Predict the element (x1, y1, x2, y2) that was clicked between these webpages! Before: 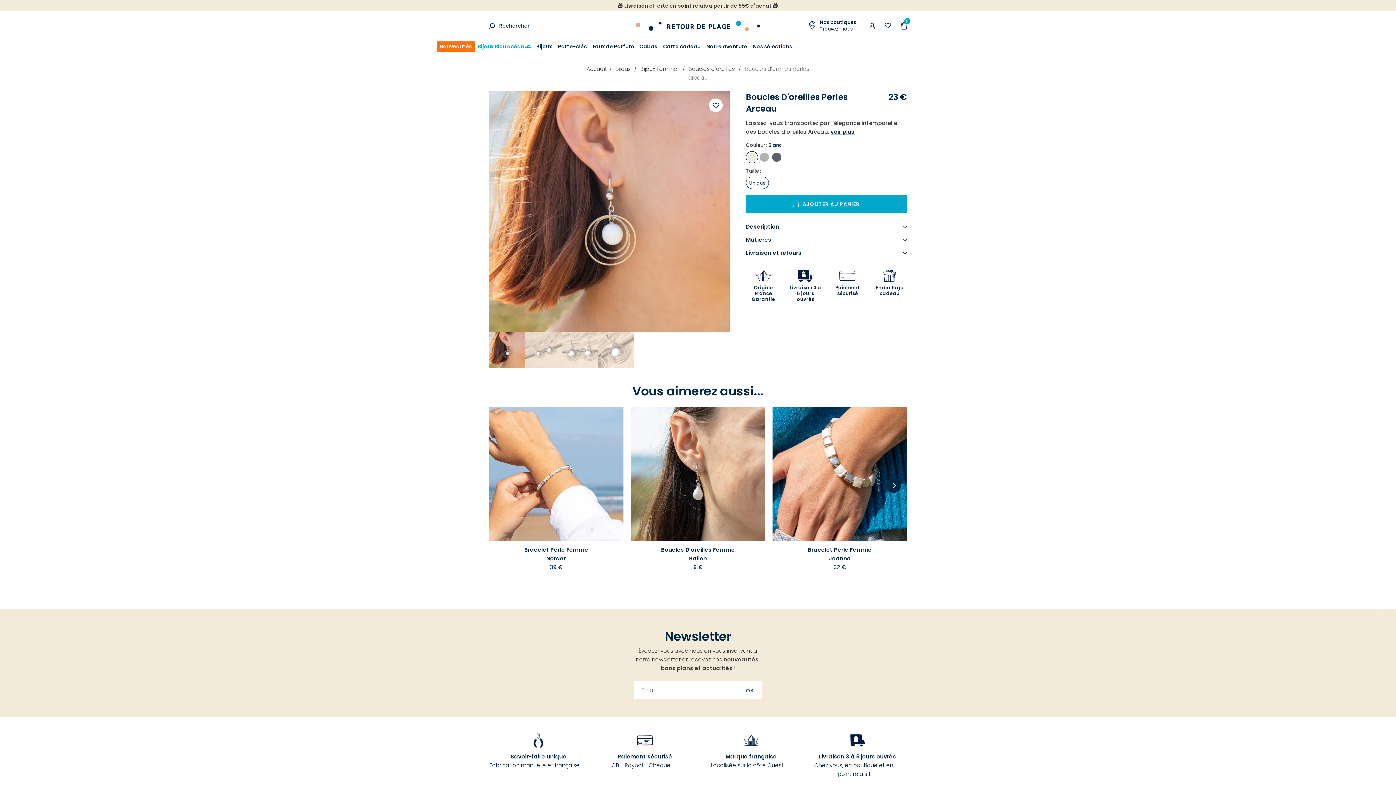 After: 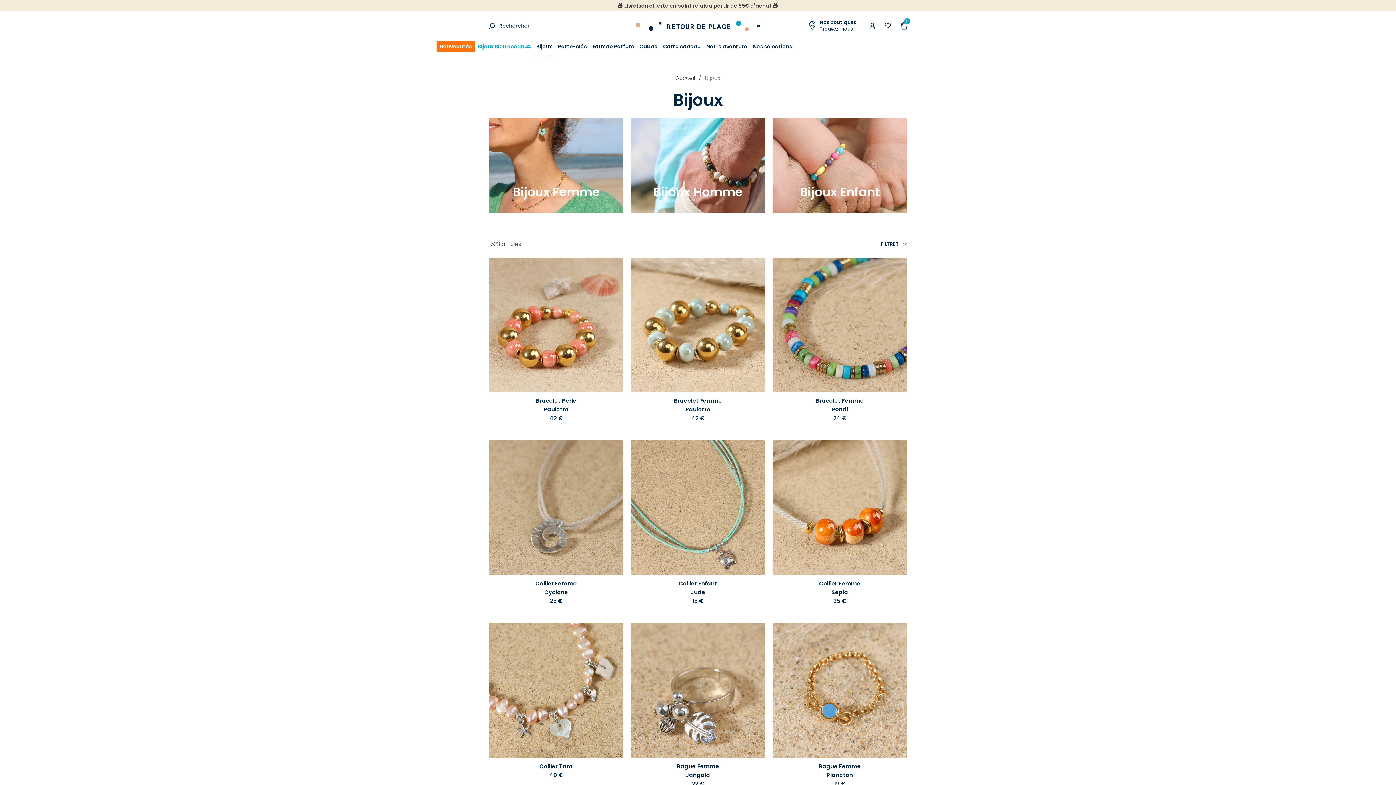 Action: label: Bijoux bbox: (615, 65, 640, 72)